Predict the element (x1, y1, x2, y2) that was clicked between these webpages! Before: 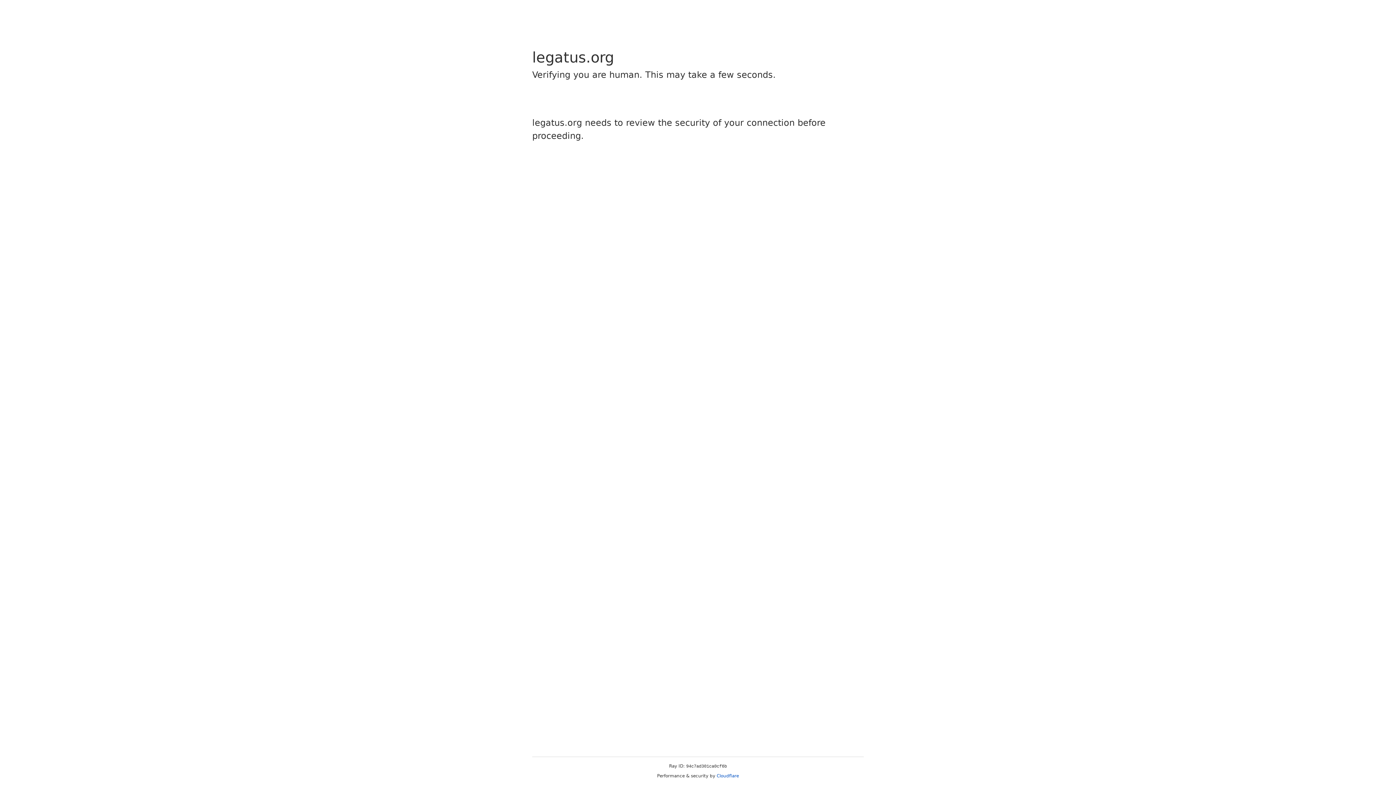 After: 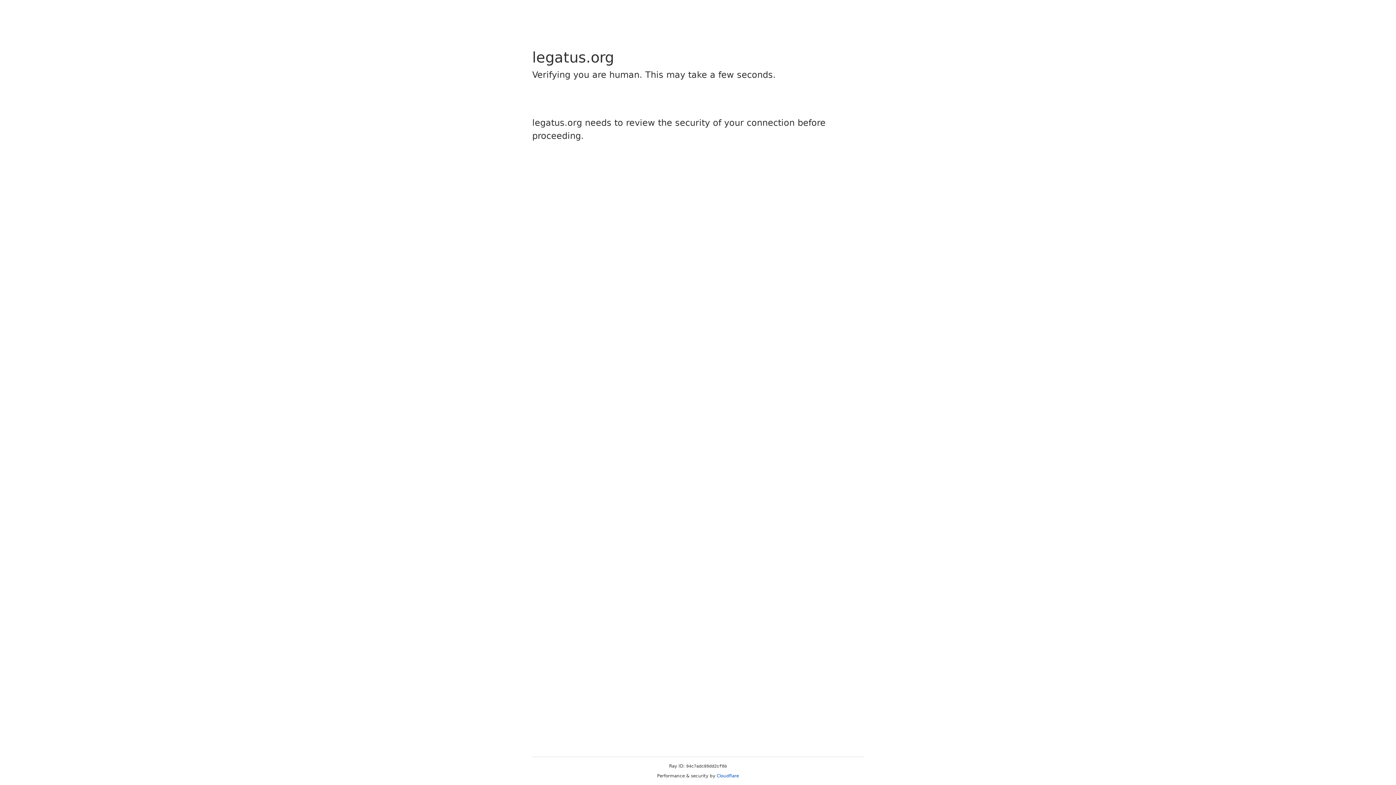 Action: bbox: (716, 773, 739, 778) label: Cloudflare